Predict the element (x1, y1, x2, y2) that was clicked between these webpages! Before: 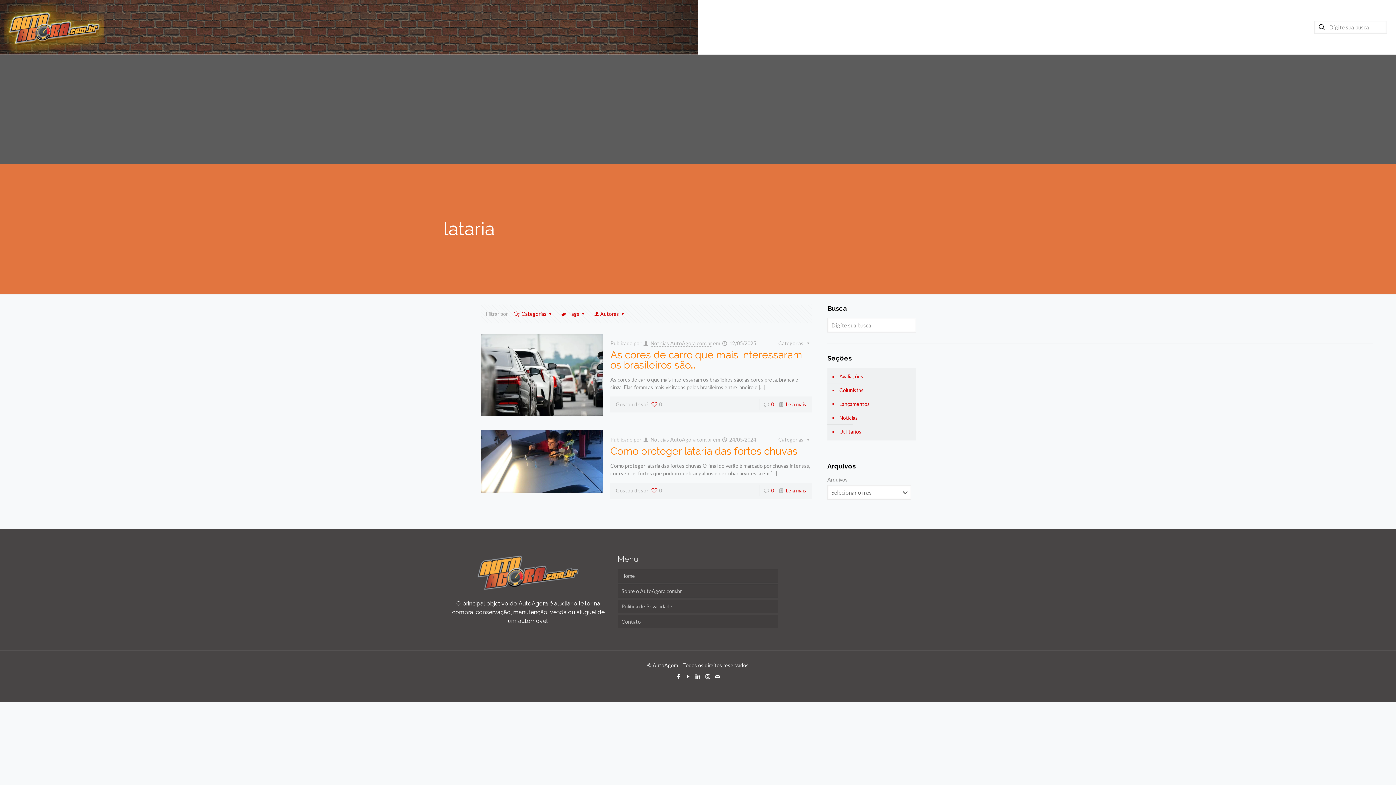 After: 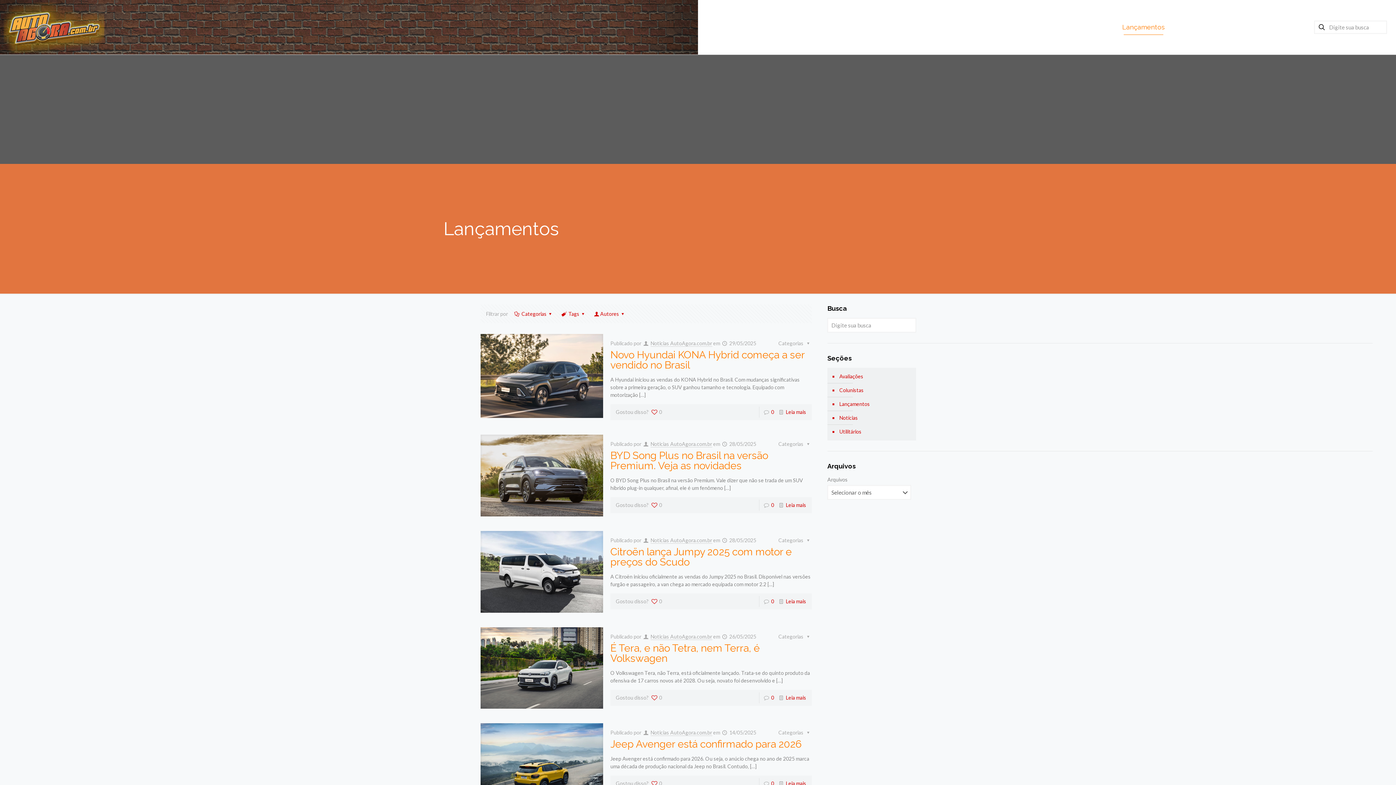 Action: label: Lançamentos bbox: (1118, 0, 1168, 54)